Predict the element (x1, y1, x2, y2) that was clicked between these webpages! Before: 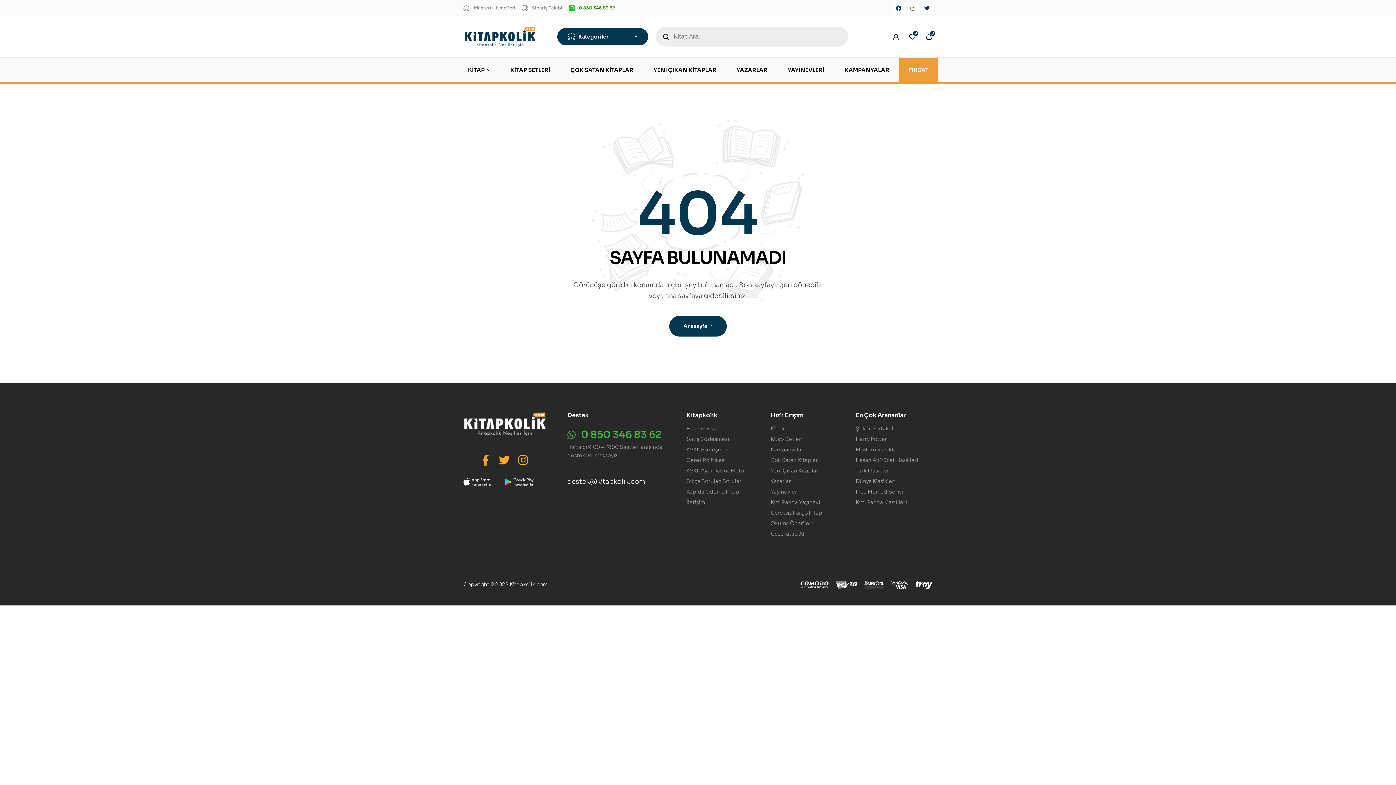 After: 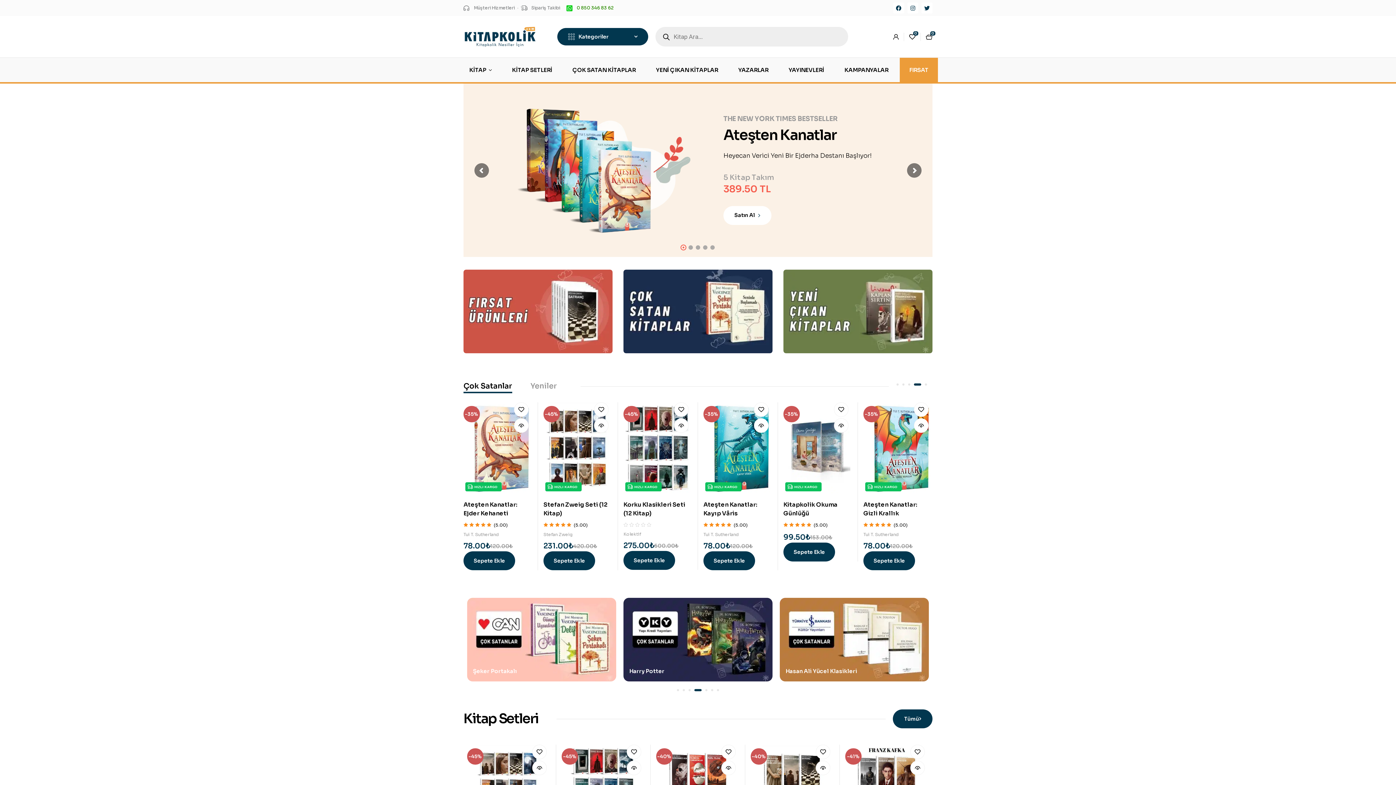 Action: bbox: (463, 26, 536, 47)